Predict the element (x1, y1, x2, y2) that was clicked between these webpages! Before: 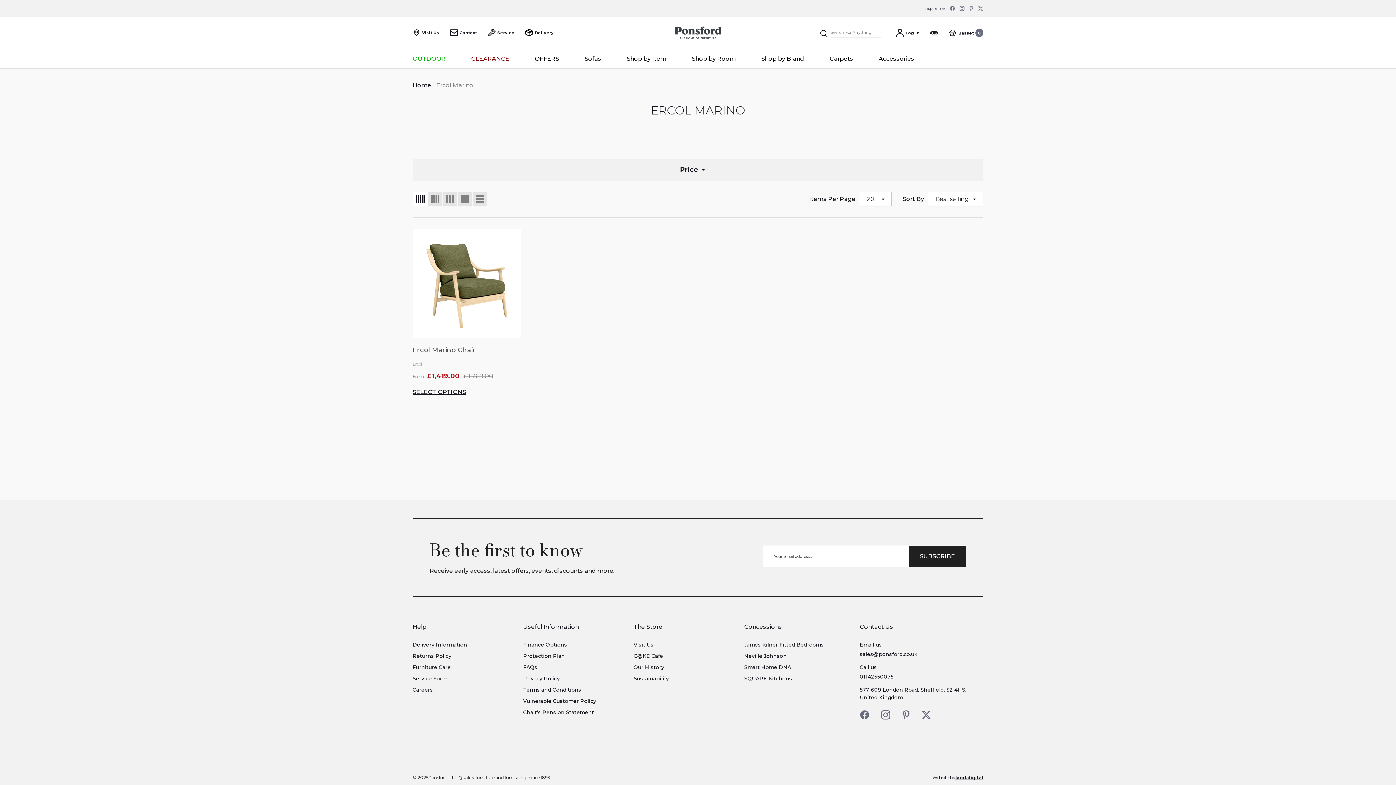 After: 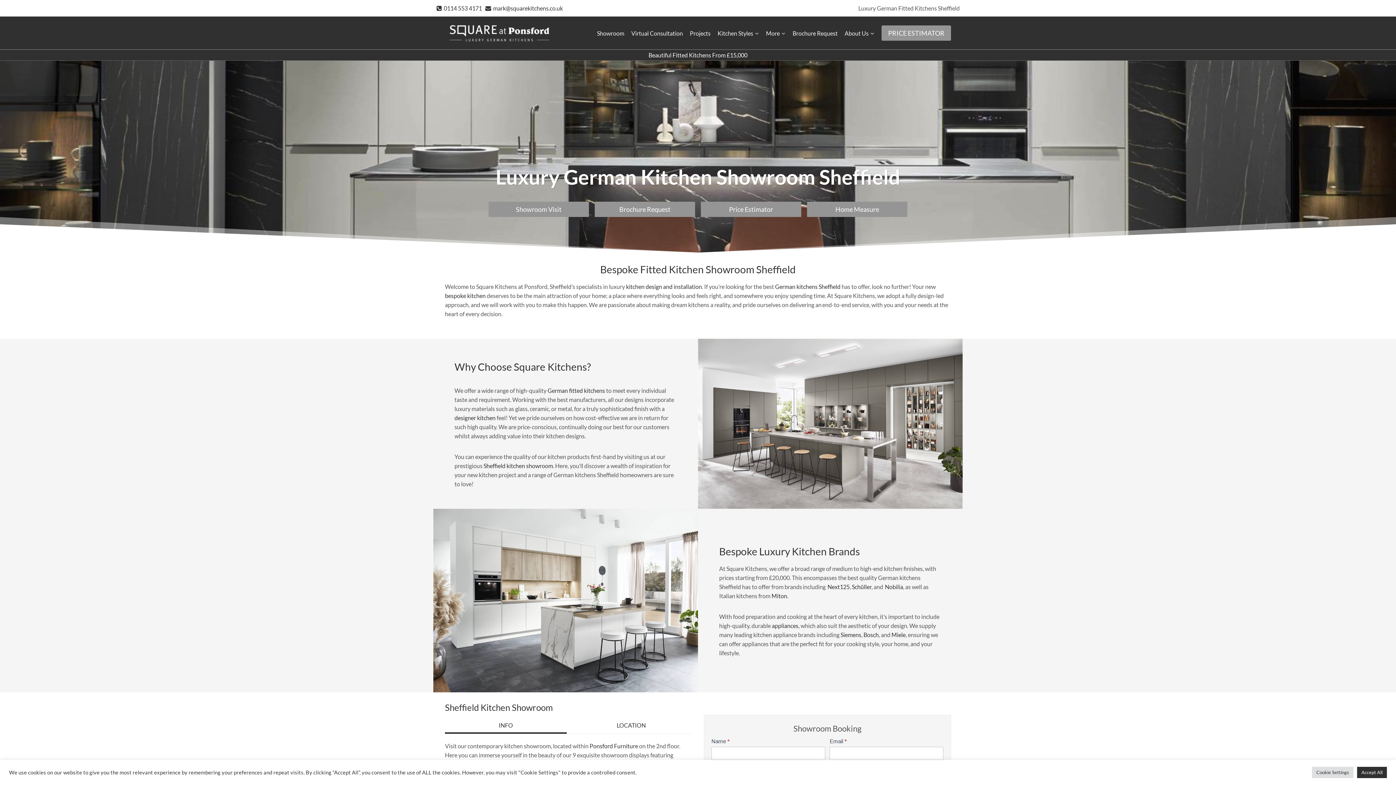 Action: label: SQUARE Kitchens bbox: (744, 673, 792, 684)